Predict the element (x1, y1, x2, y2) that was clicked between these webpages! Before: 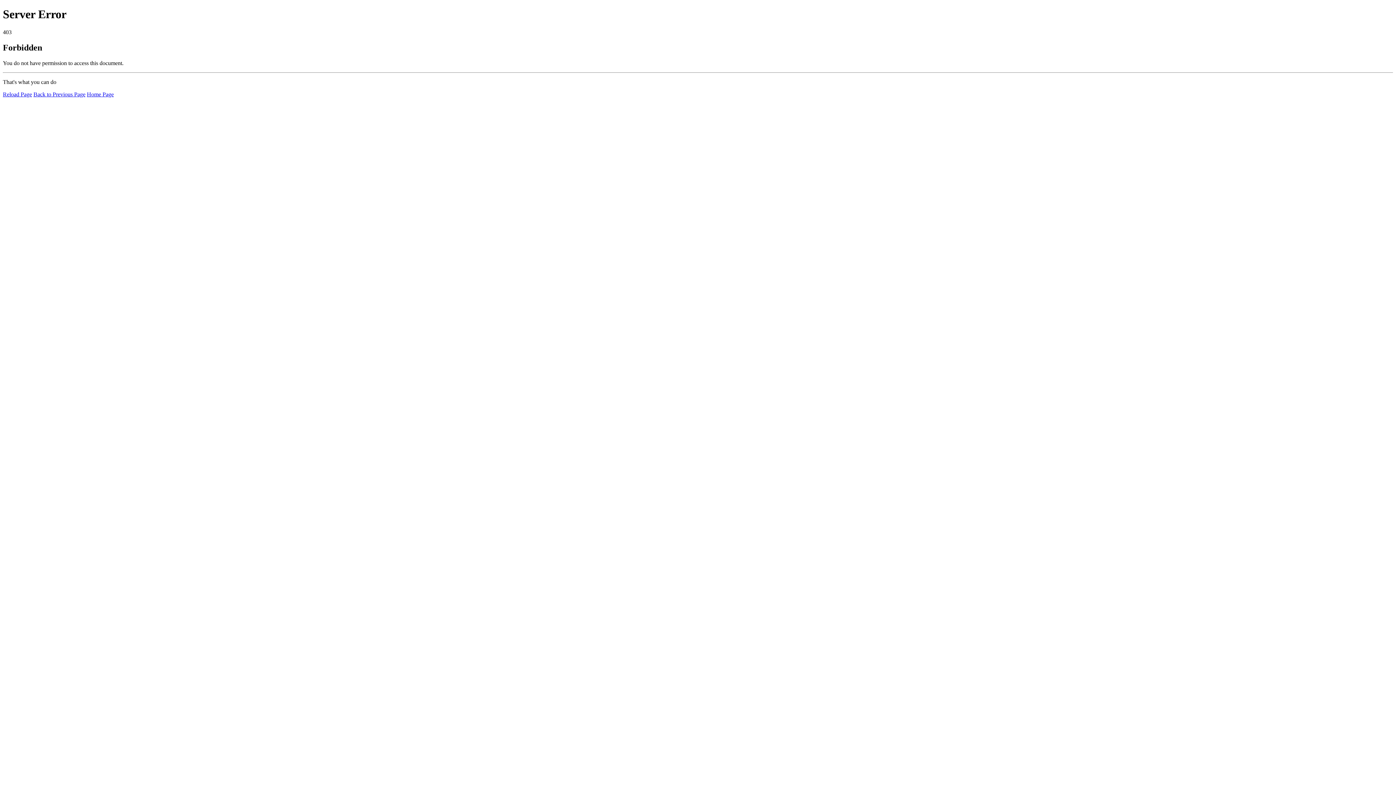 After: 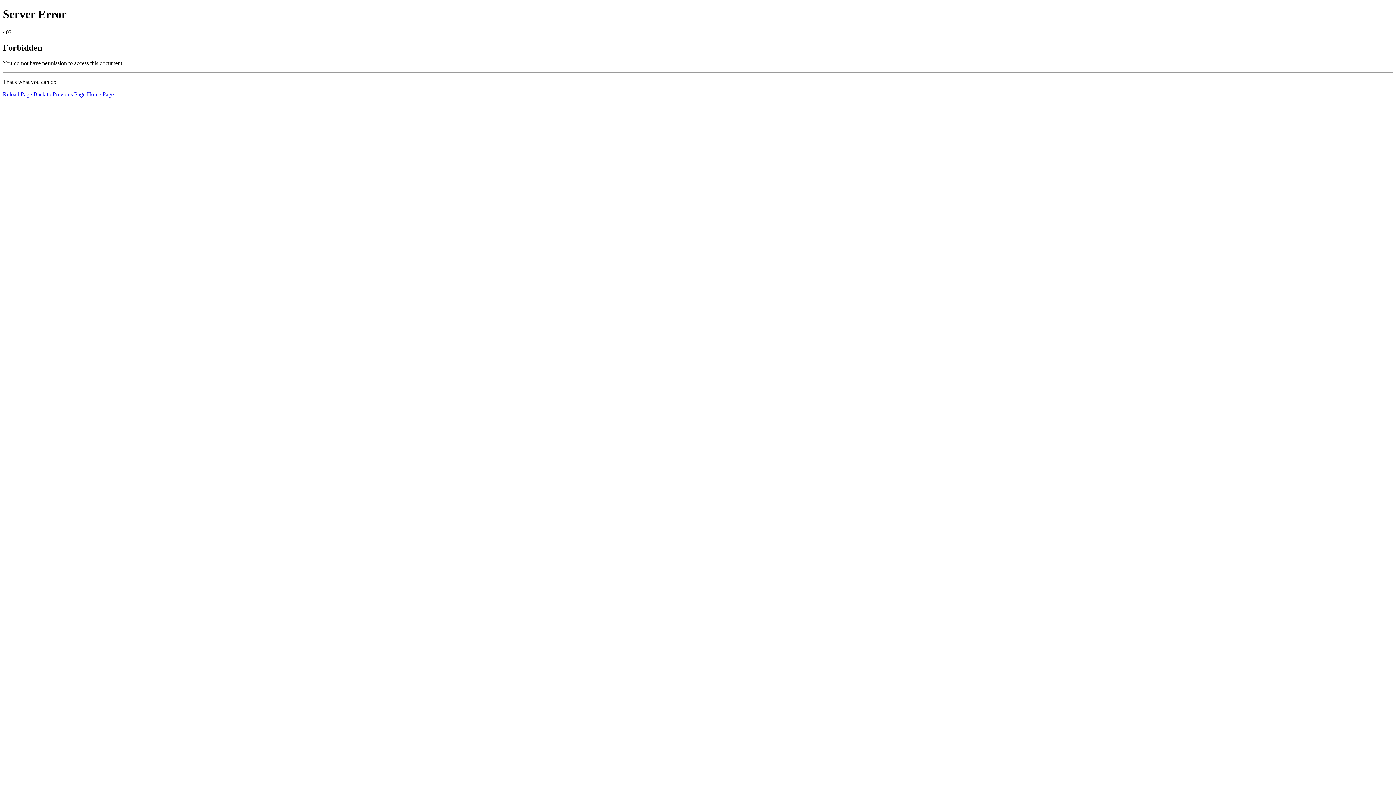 Action: label: Reload Page bbox: (2, 91, 32, 97)